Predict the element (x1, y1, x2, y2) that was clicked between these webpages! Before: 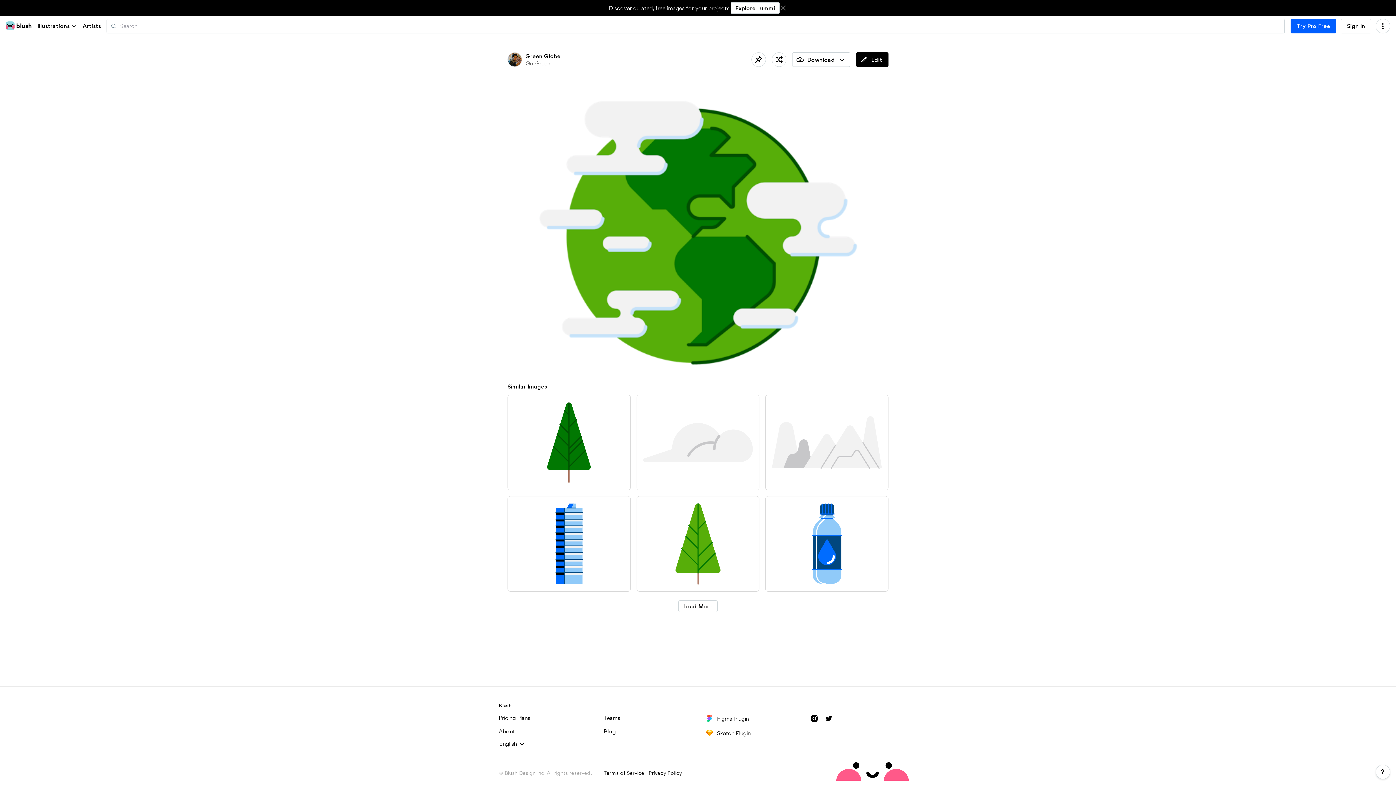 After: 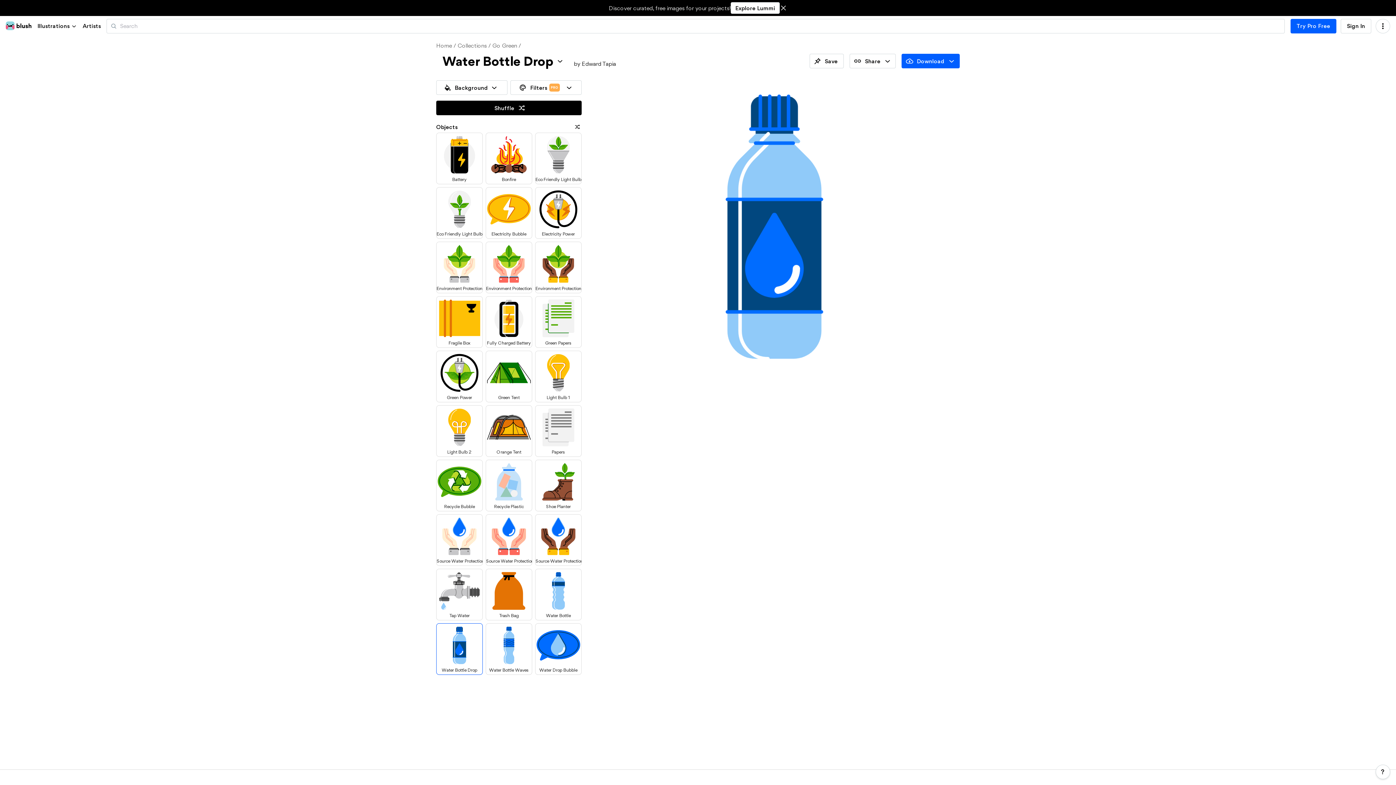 Action: label: Edit bbox: (872, 500, 884, 512)